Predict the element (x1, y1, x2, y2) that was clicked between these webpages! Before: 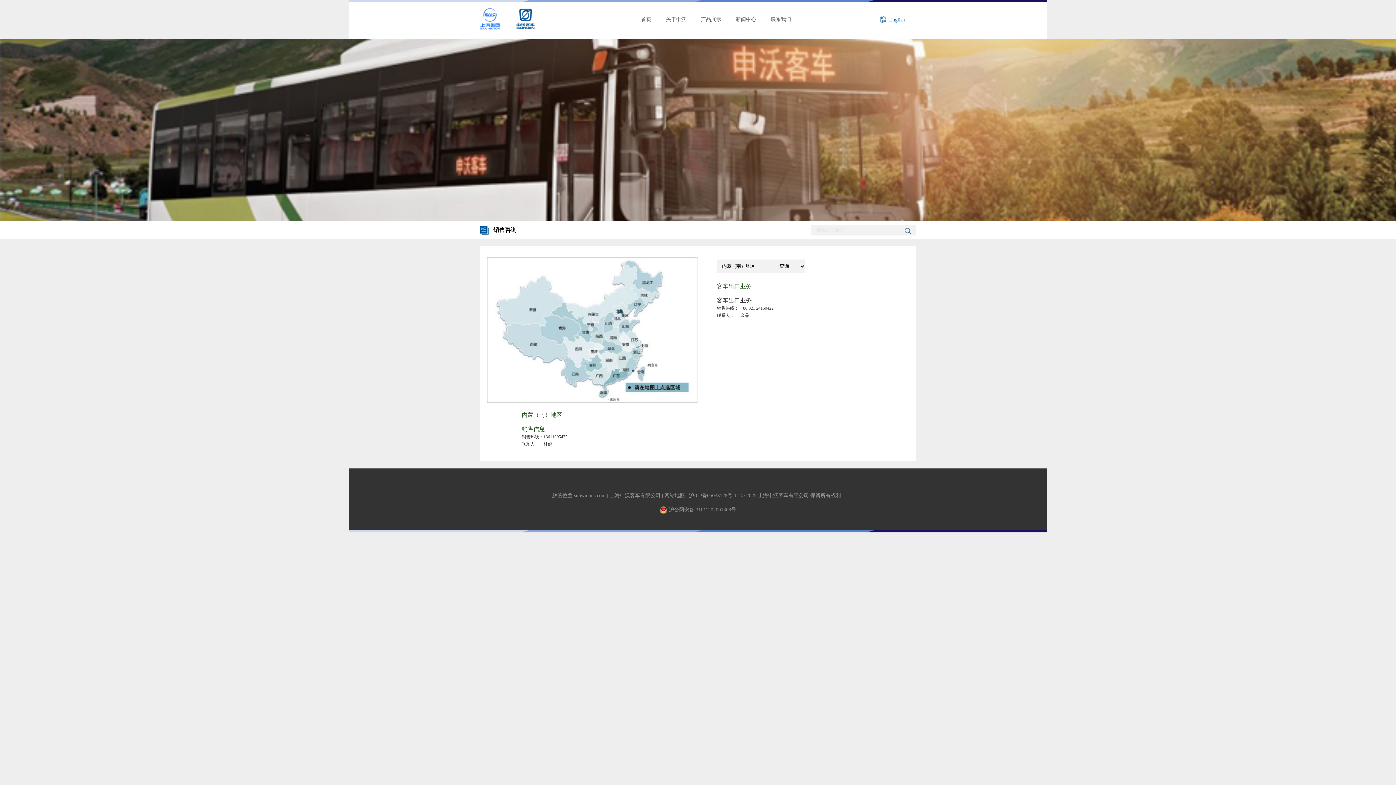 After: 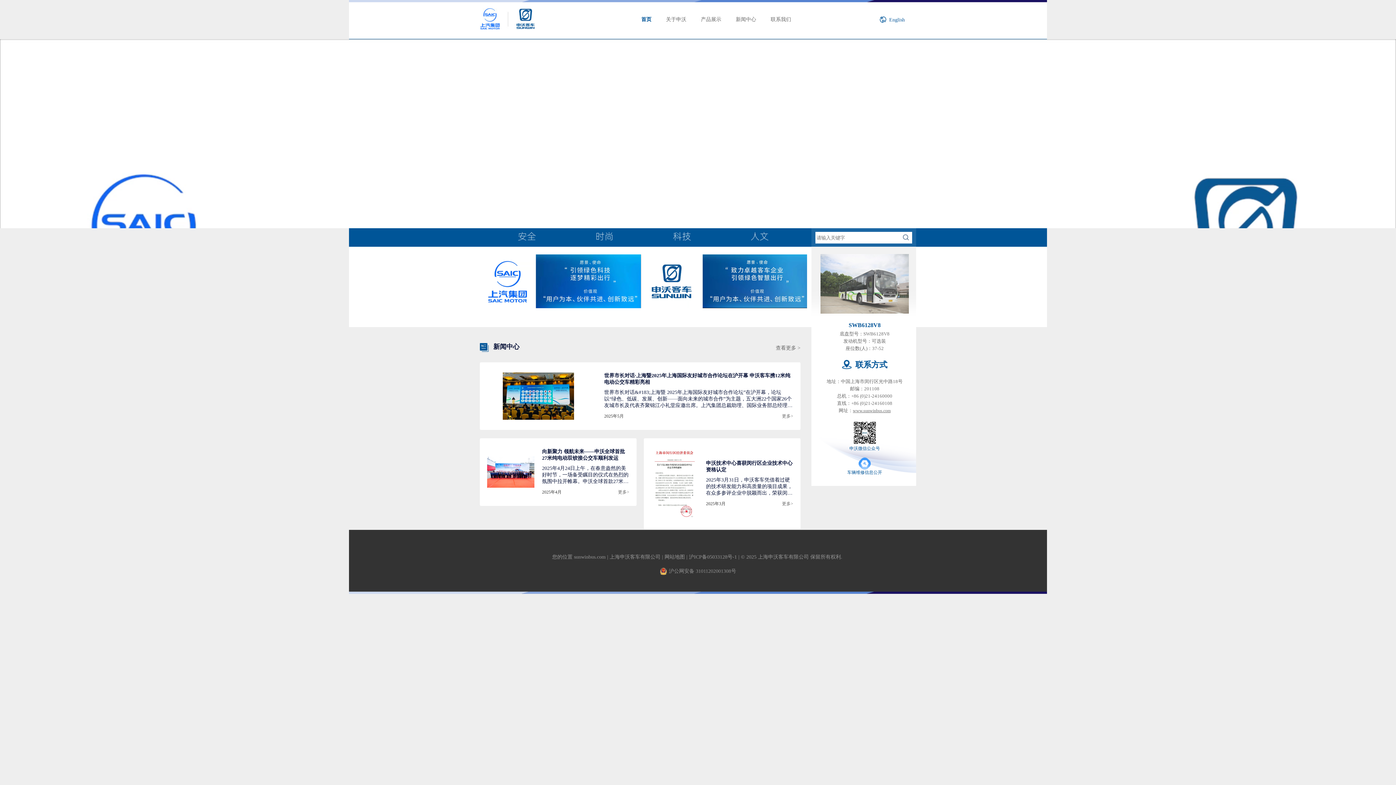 Action: bbox: (641, 16, 651, 22) label: 首页